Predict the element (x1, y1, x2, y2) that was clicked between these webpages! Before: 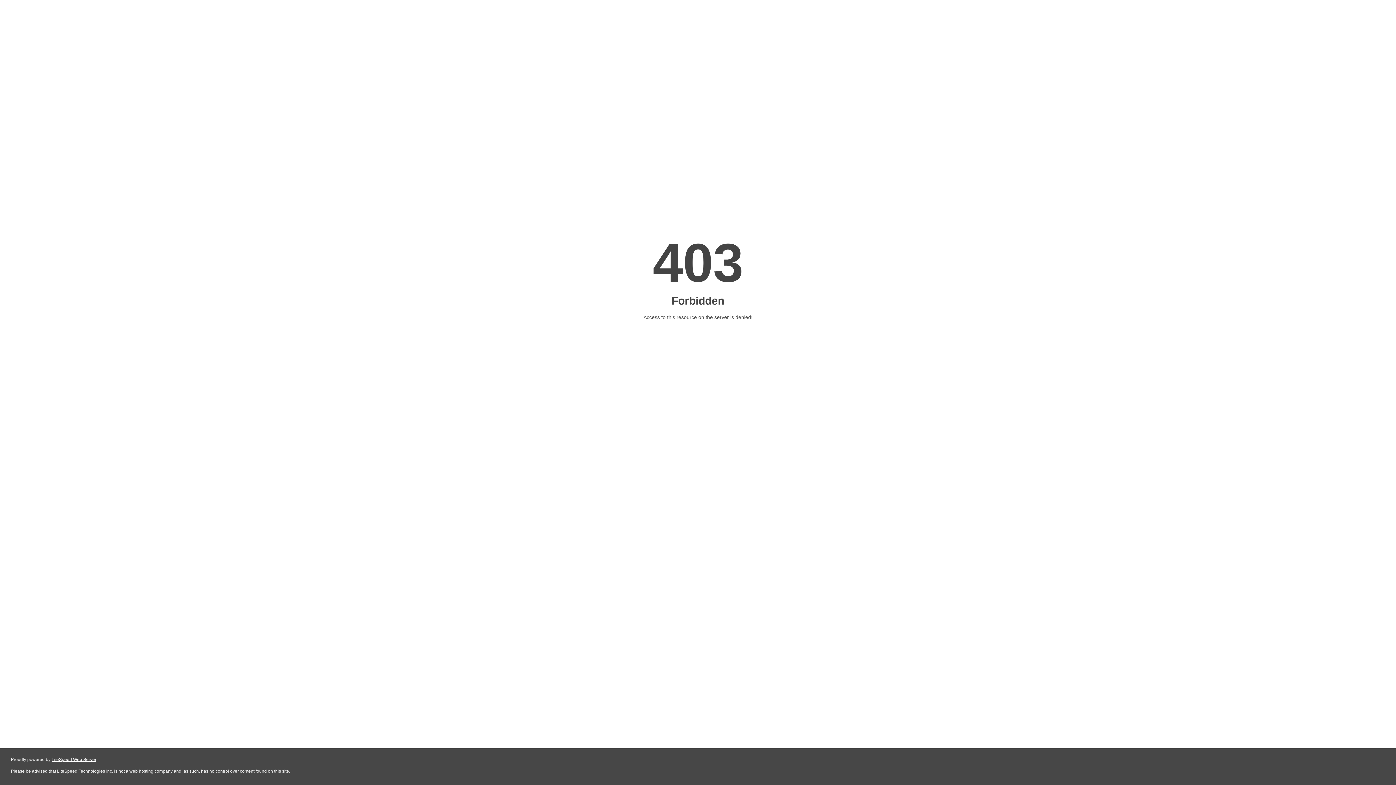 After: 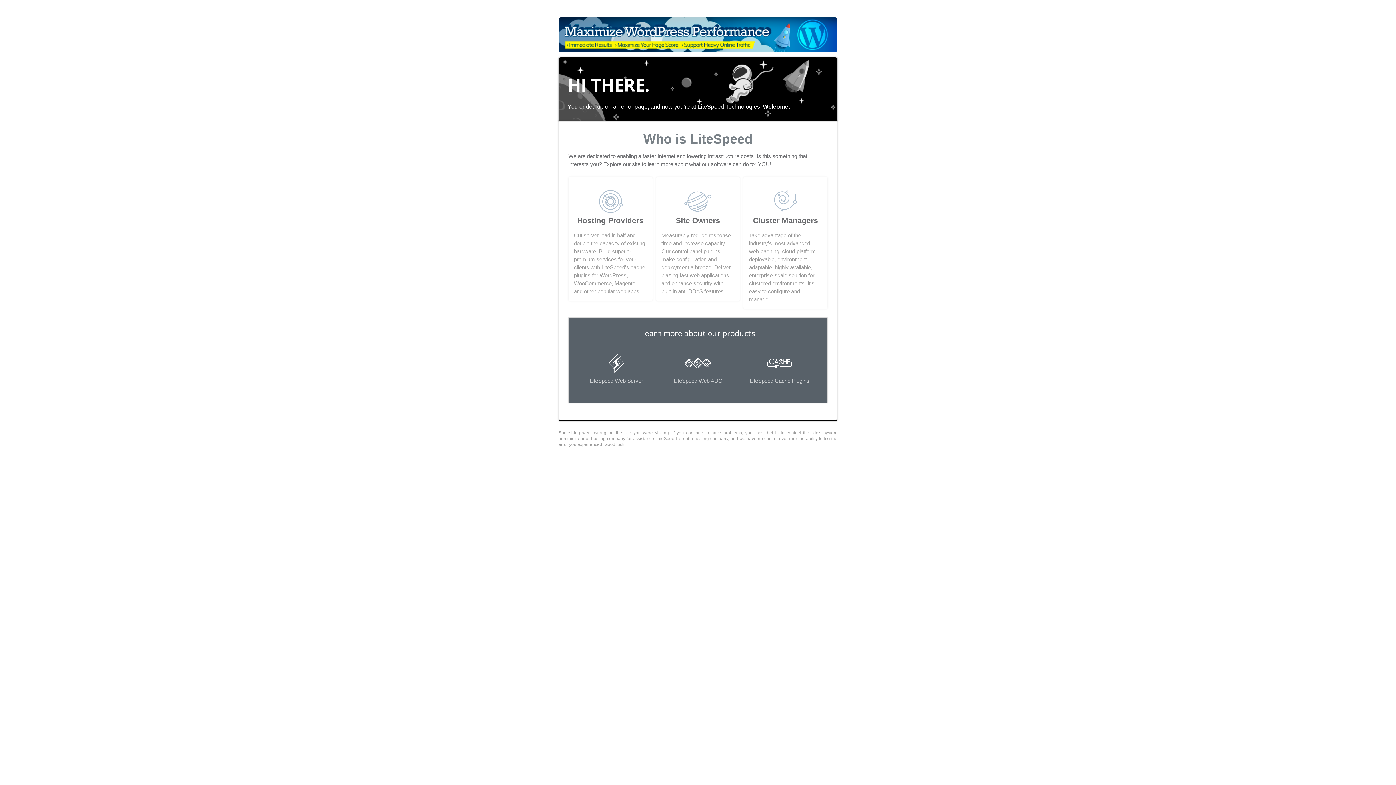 Action: label: LiteSpeed Web Server bbox: (51, 757, 96, 762)